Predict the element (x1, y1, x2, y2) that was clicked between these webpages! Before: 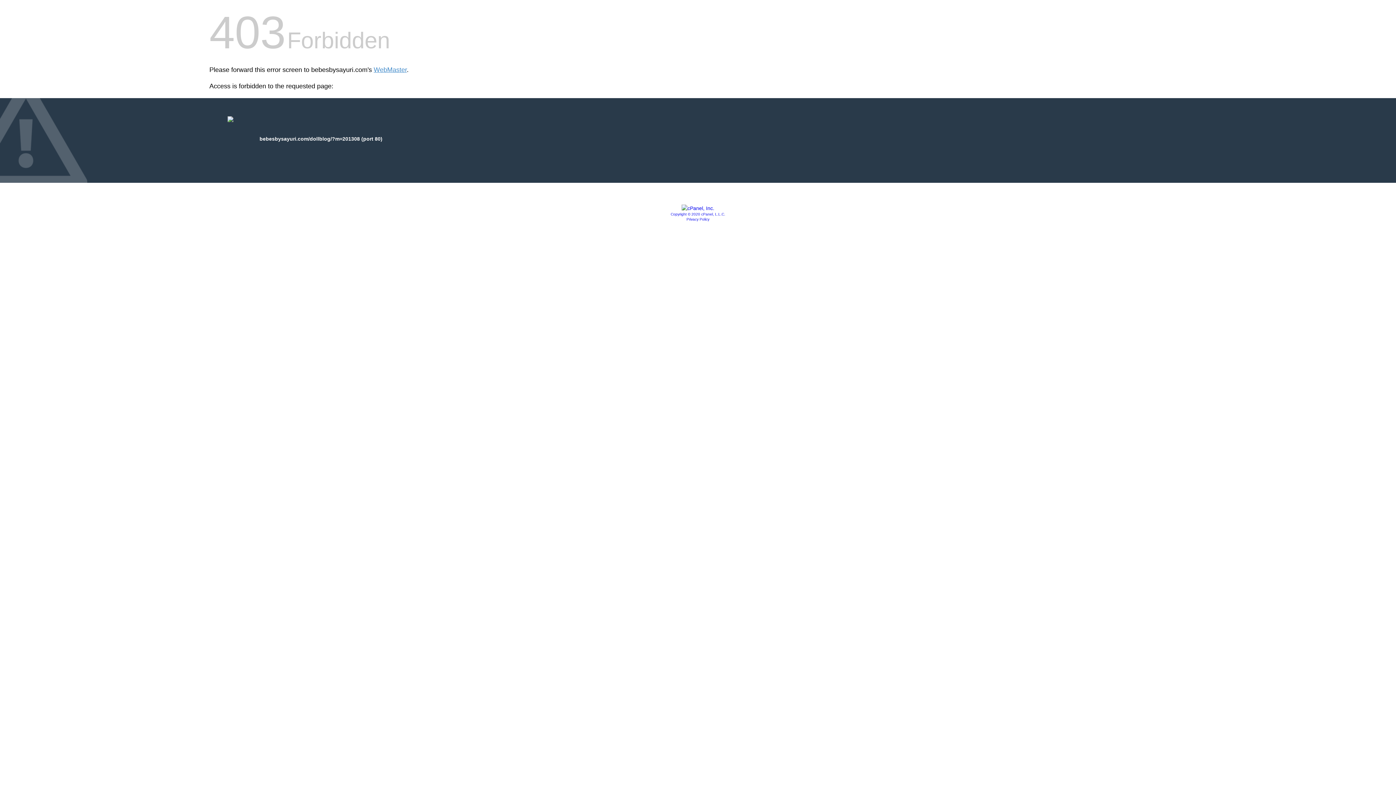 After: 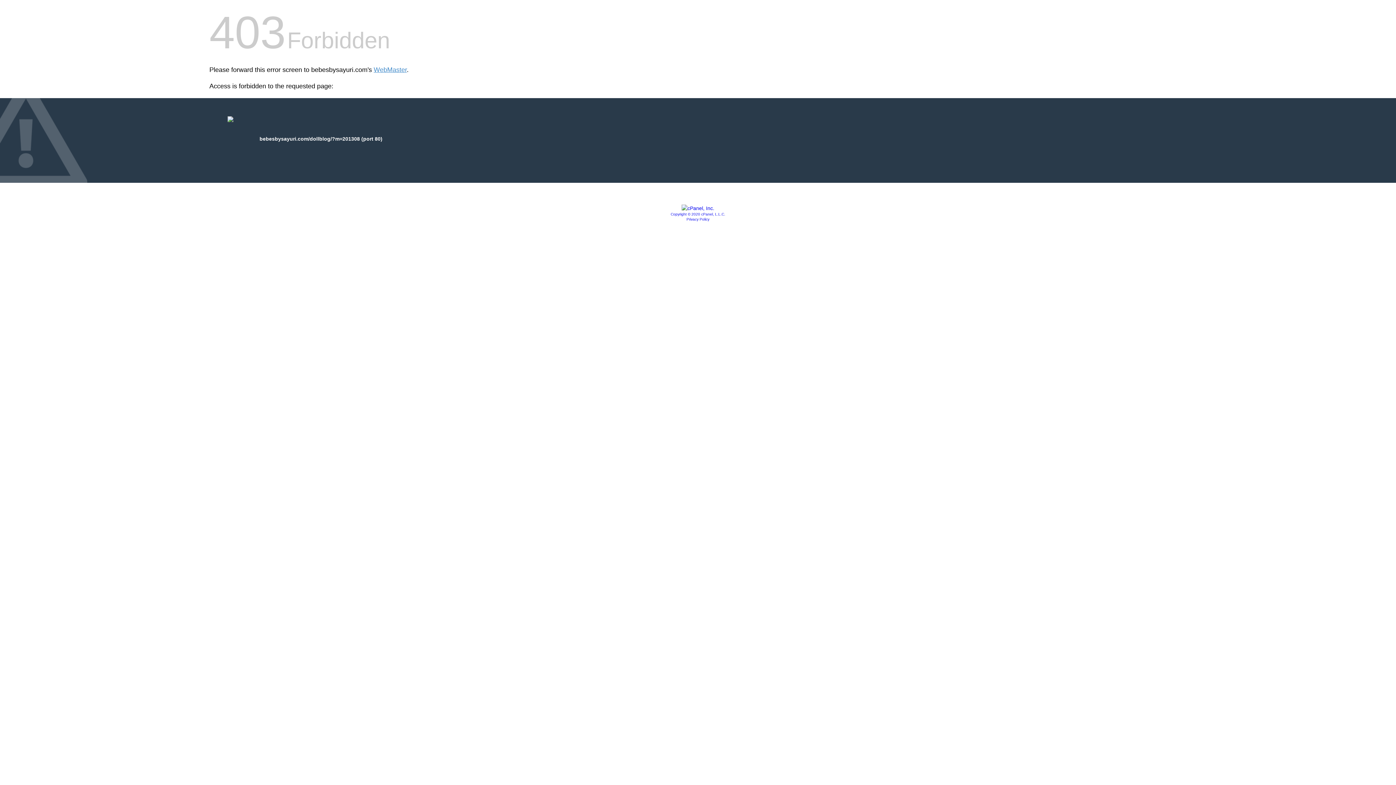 Action: label: Privacy Policy bbox: (686, 217, 709, 221)